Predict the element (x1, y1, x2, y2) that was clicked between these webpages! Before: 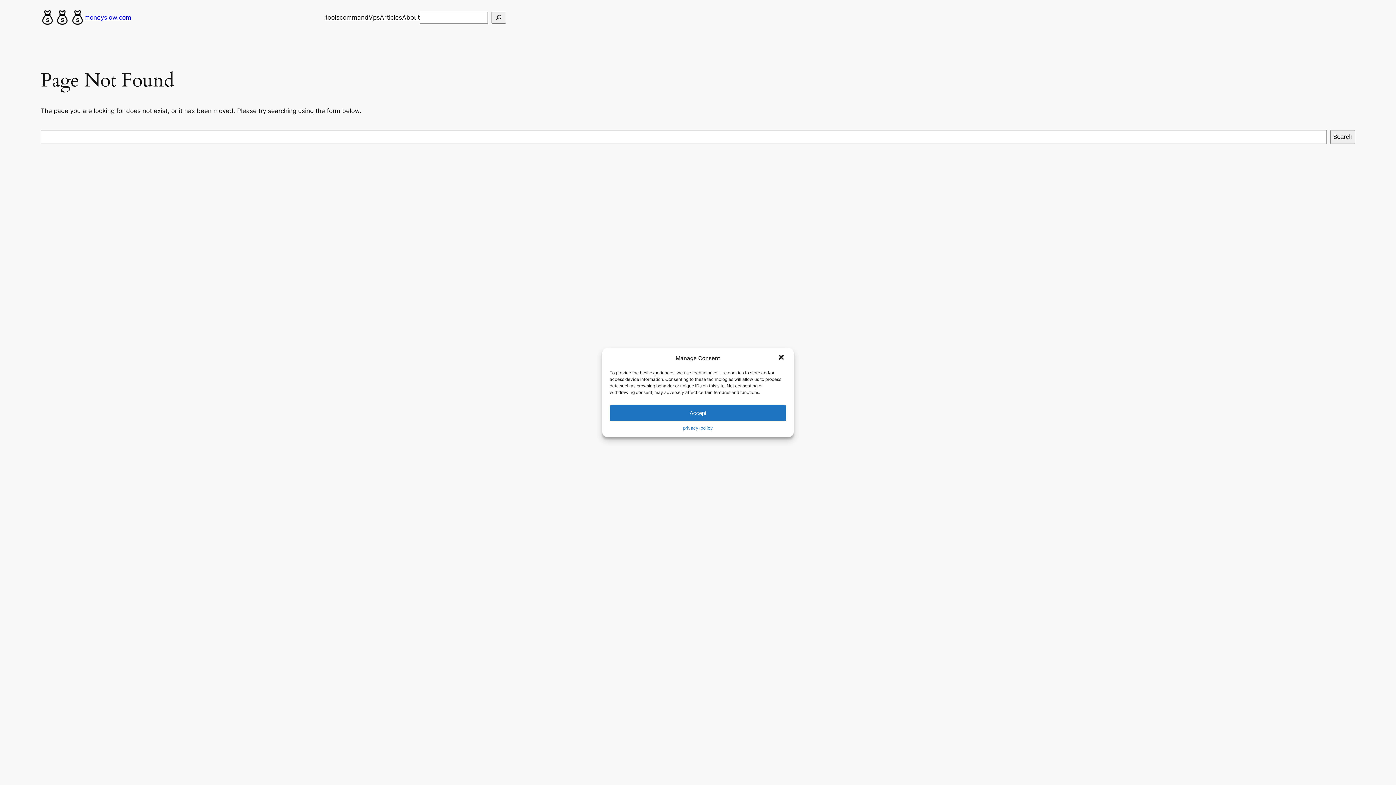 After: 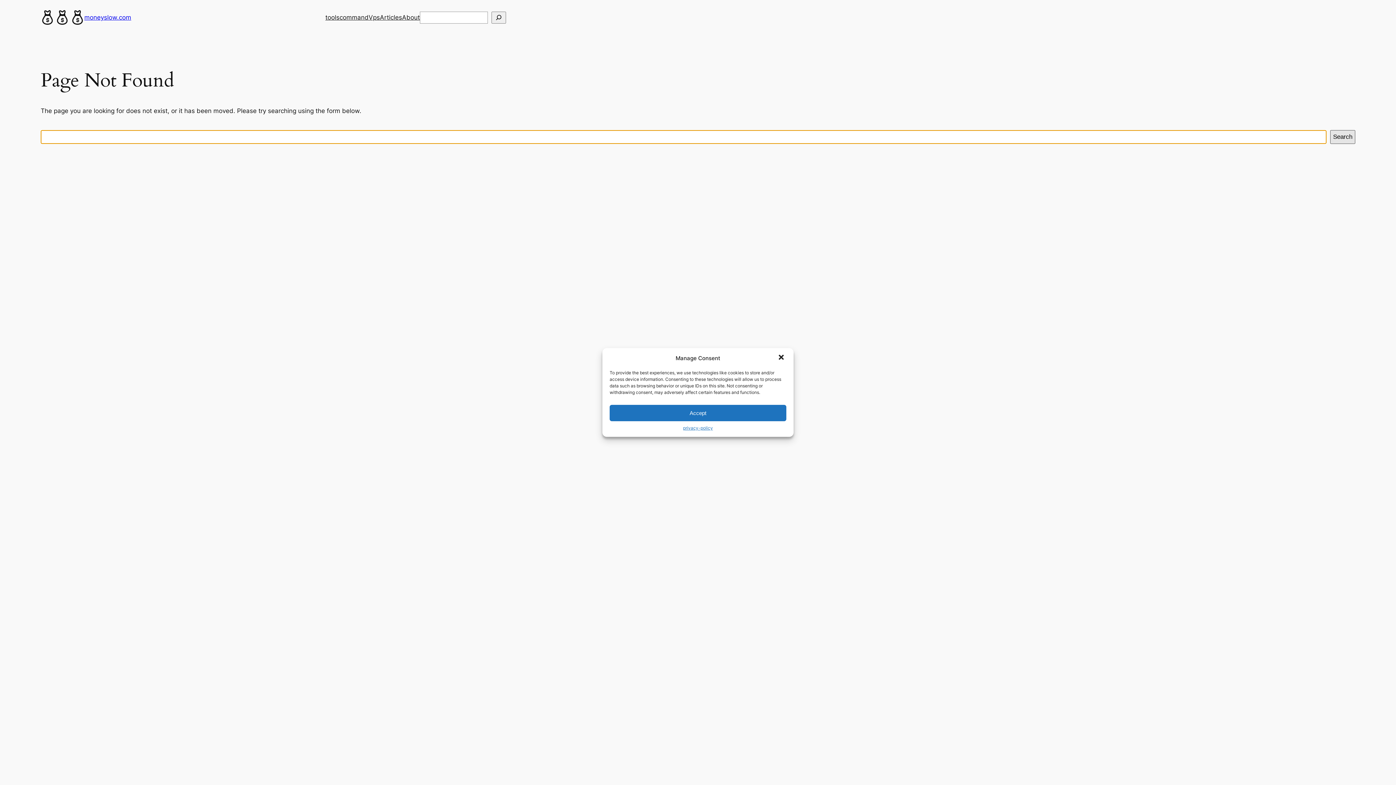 Action: bbox: (1330, 130, 1355, 144) label: Search